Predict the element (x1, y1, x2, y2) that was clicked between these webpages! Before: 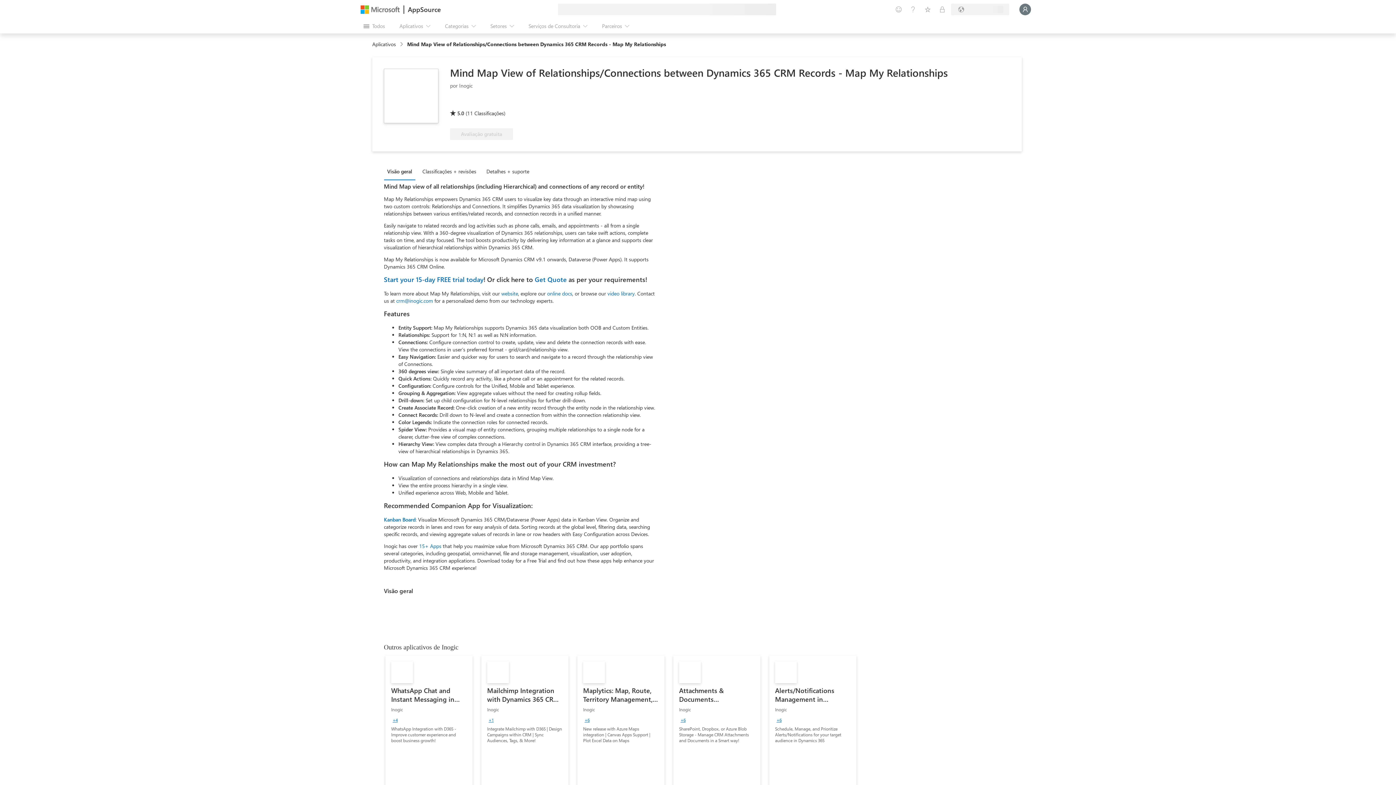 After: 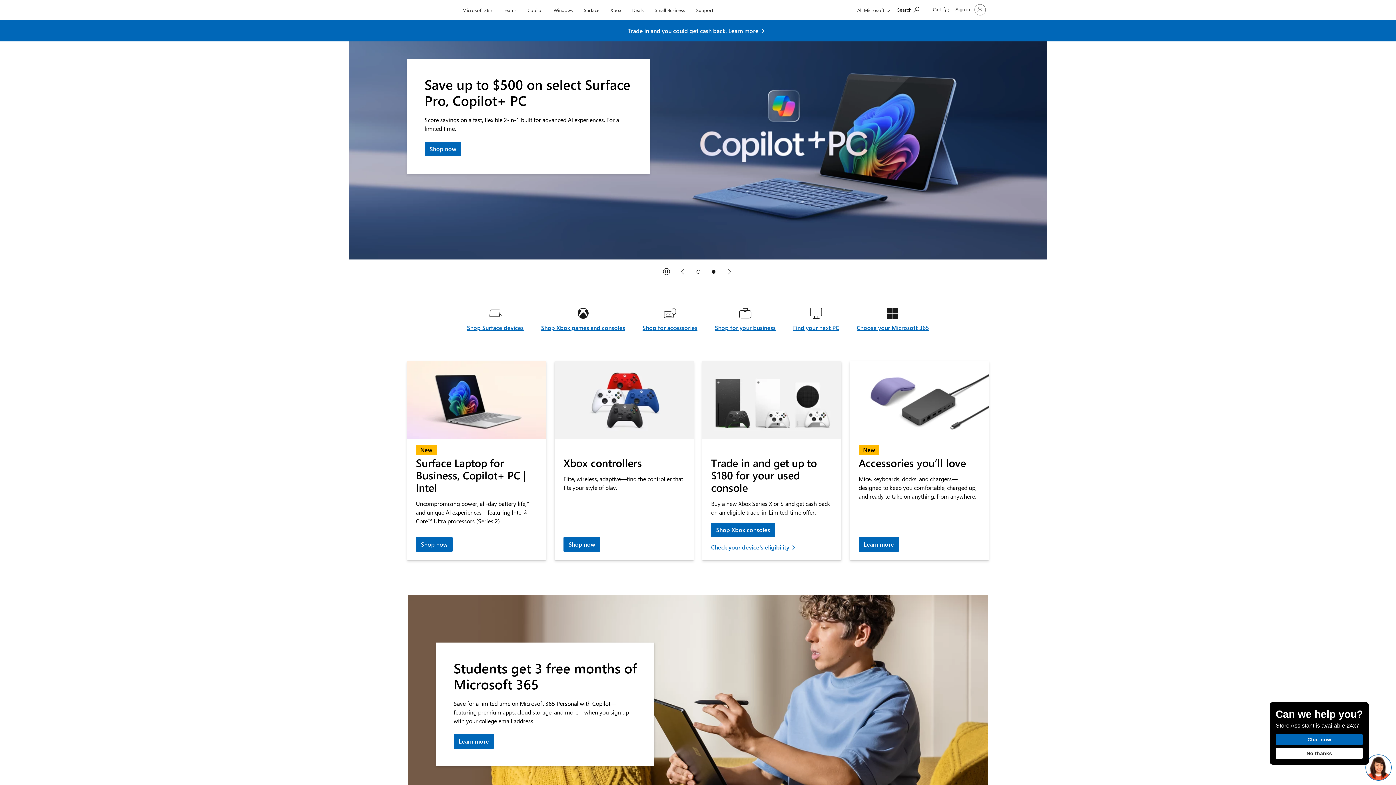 Action: bbox: (360, 5, 400, 13)